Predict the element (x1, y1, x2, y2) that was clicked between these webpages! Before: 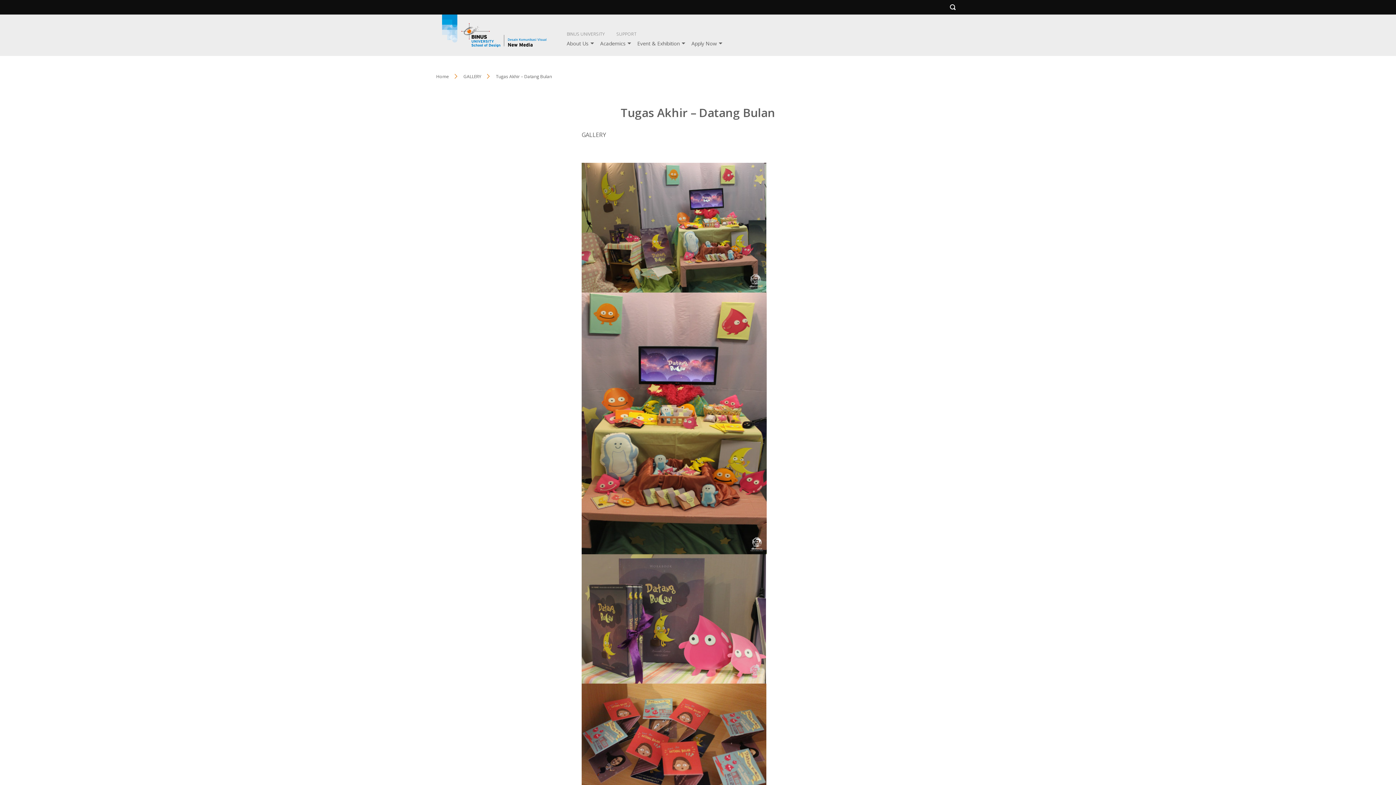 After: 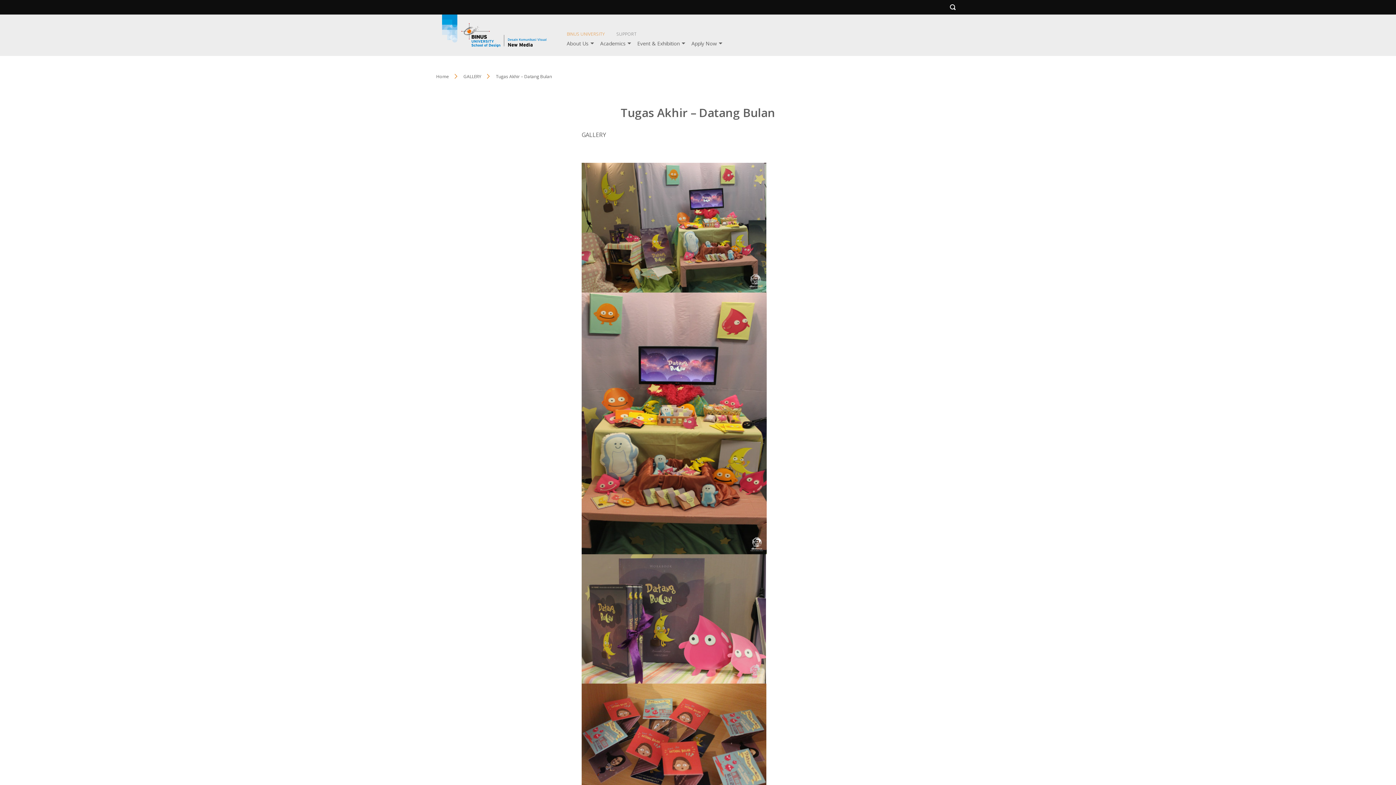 Action: label: BINUS UNIVERSITY bbox: (566, 30, 605, 37)